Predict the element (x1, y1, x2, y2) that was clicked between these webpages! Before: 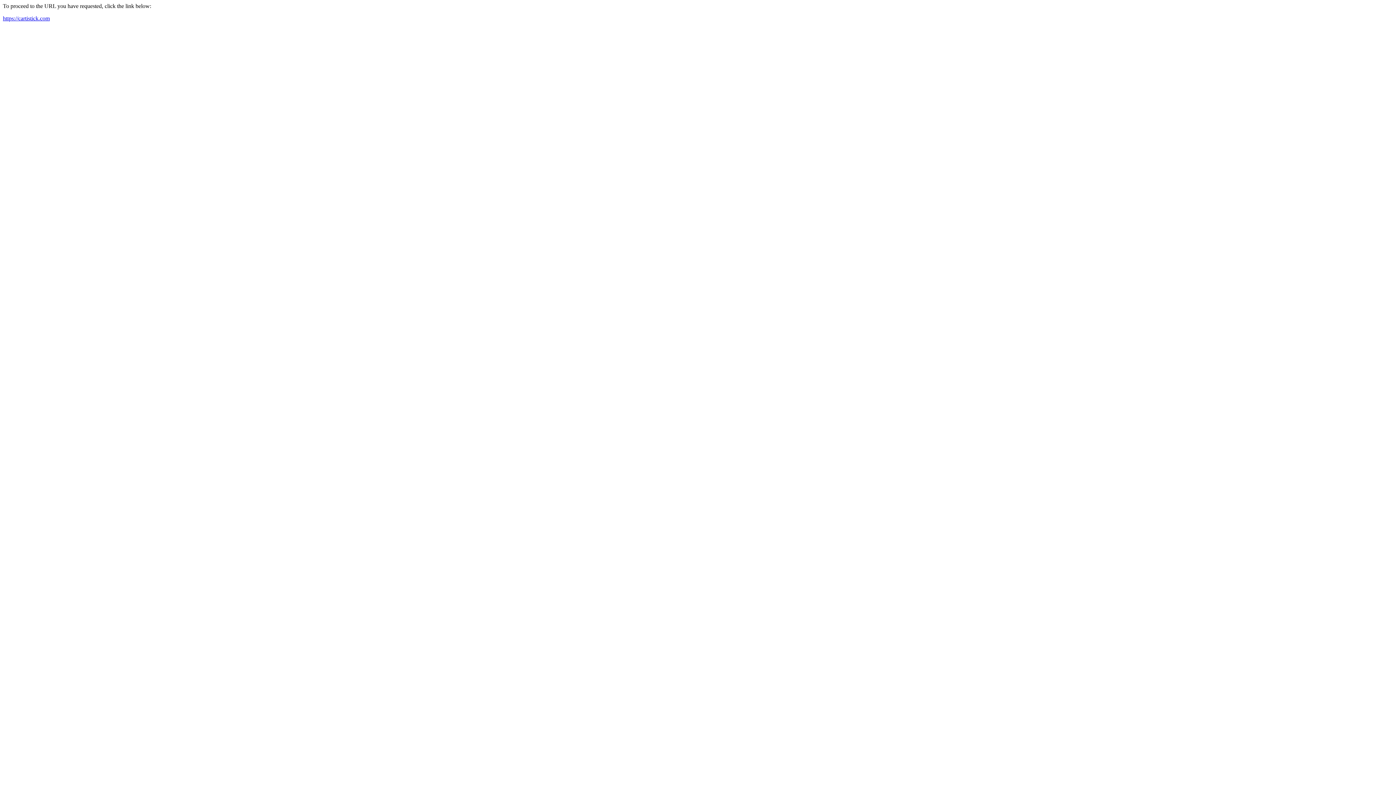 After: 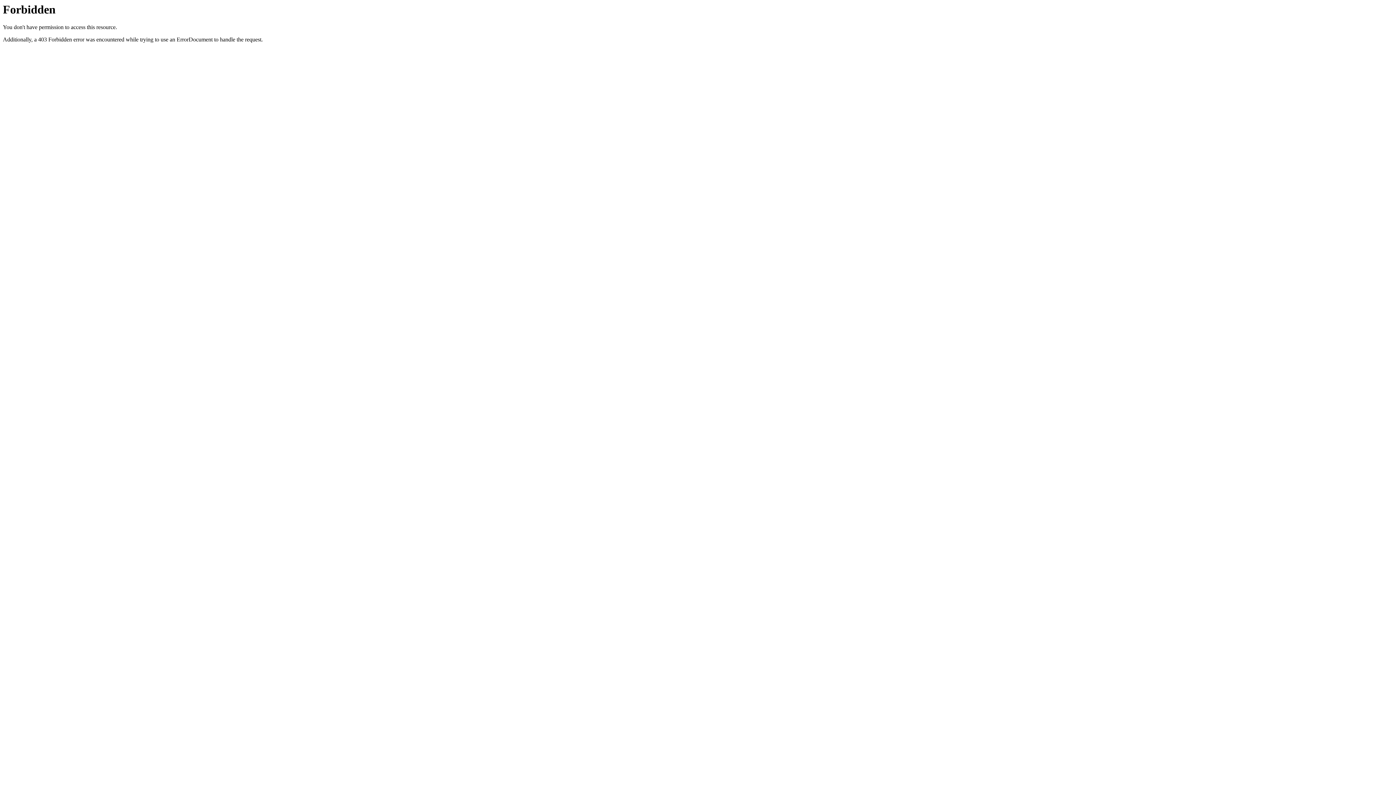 Action: label: https://cartistick.com bbox: (2, 15, 49, 21)